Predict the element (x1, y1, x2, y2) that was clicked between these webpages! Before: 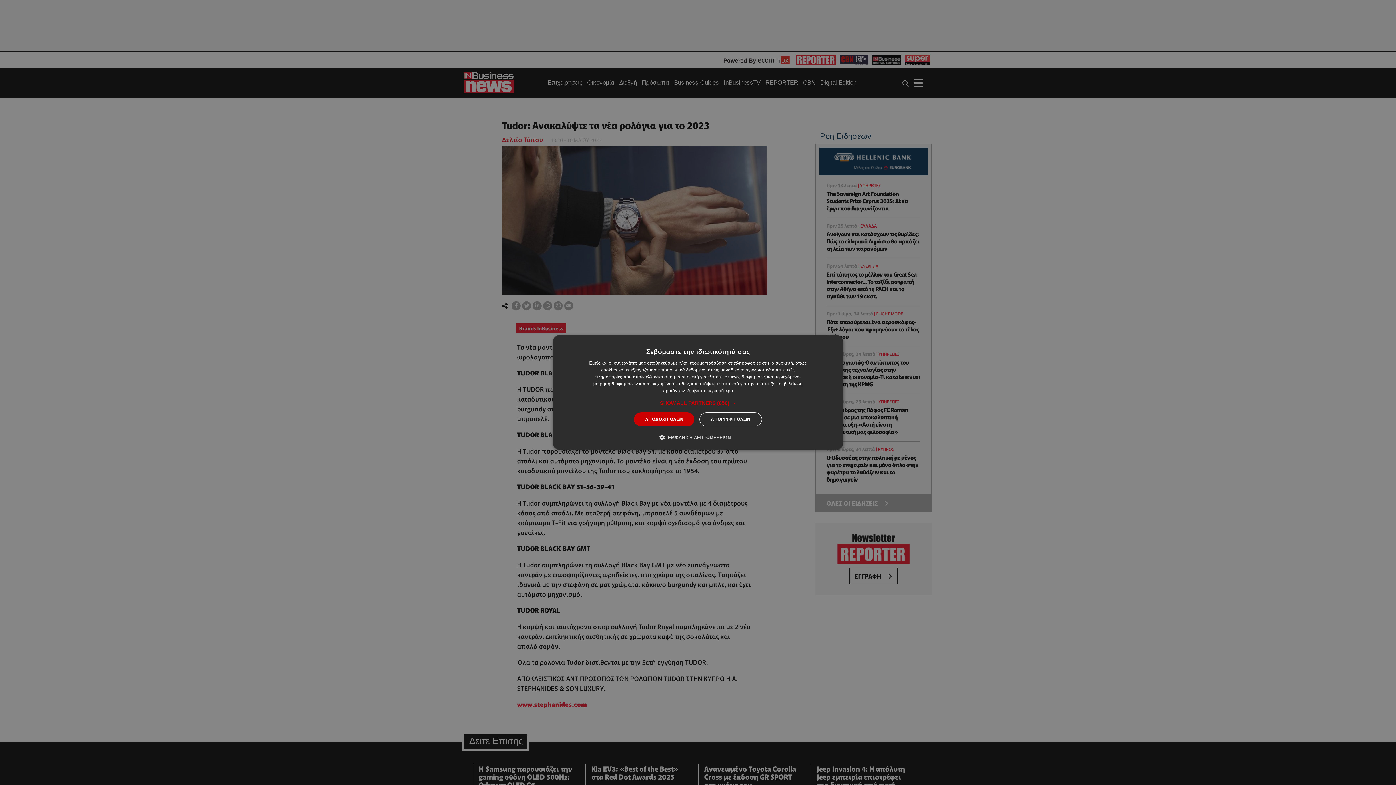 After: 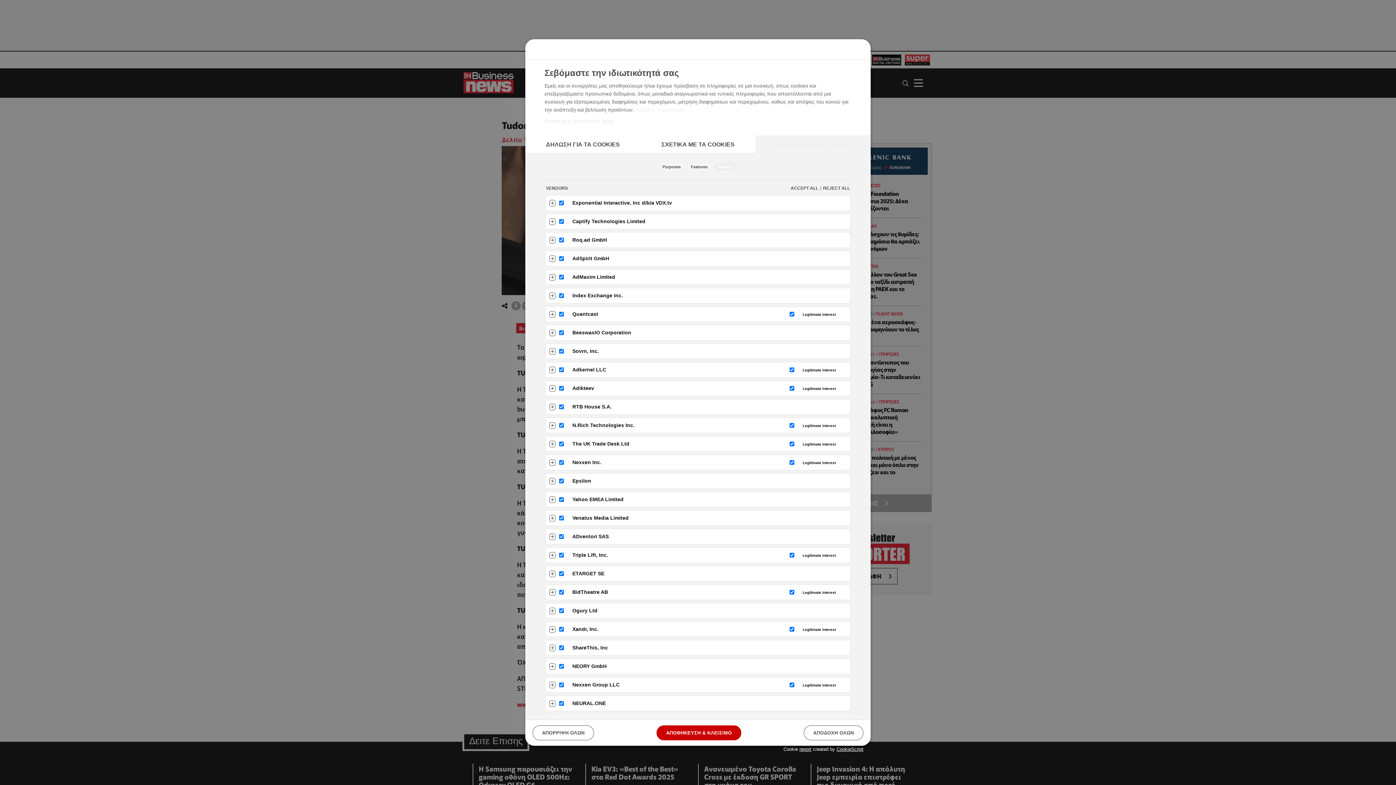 Action: bbox: (660, 400, 736, 406) label: SHOW ALL PARTNERS (856) →